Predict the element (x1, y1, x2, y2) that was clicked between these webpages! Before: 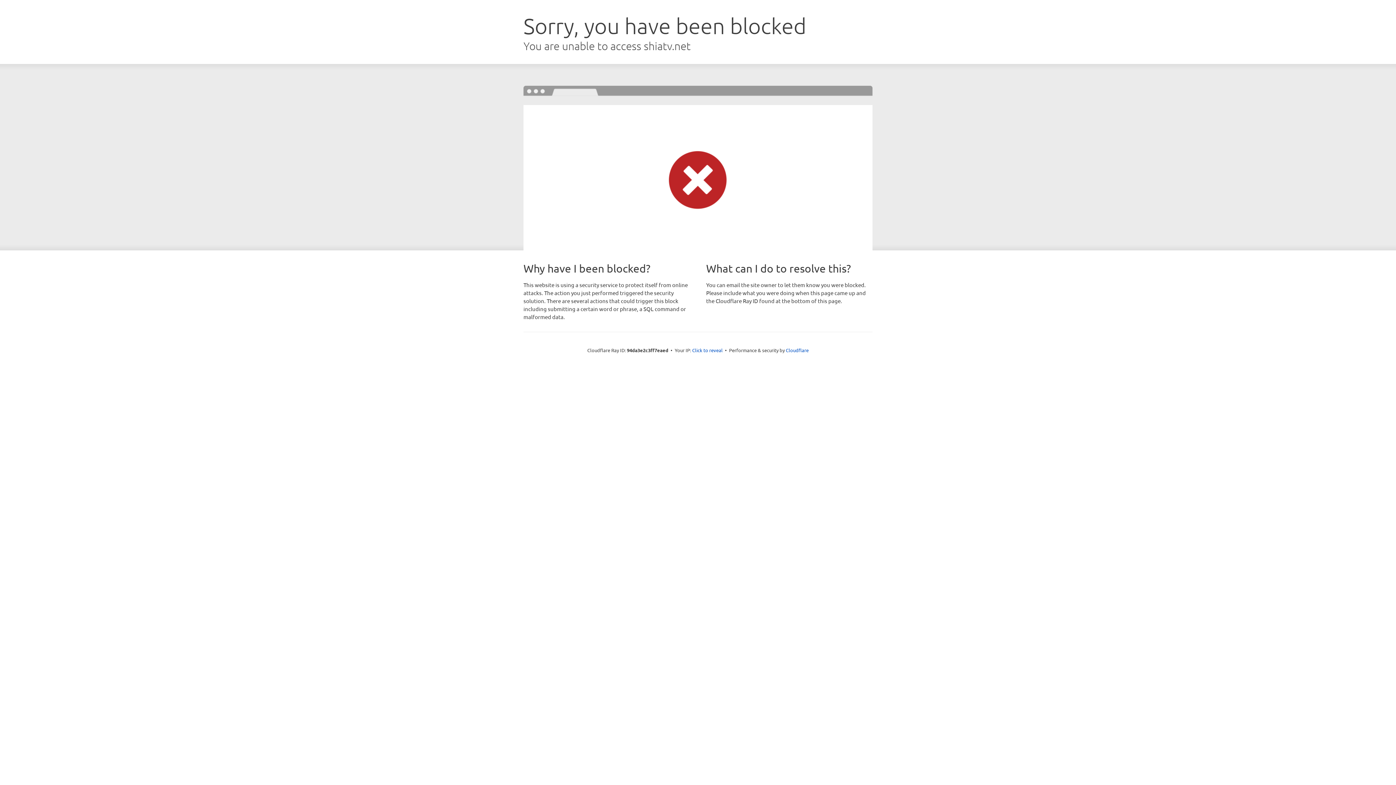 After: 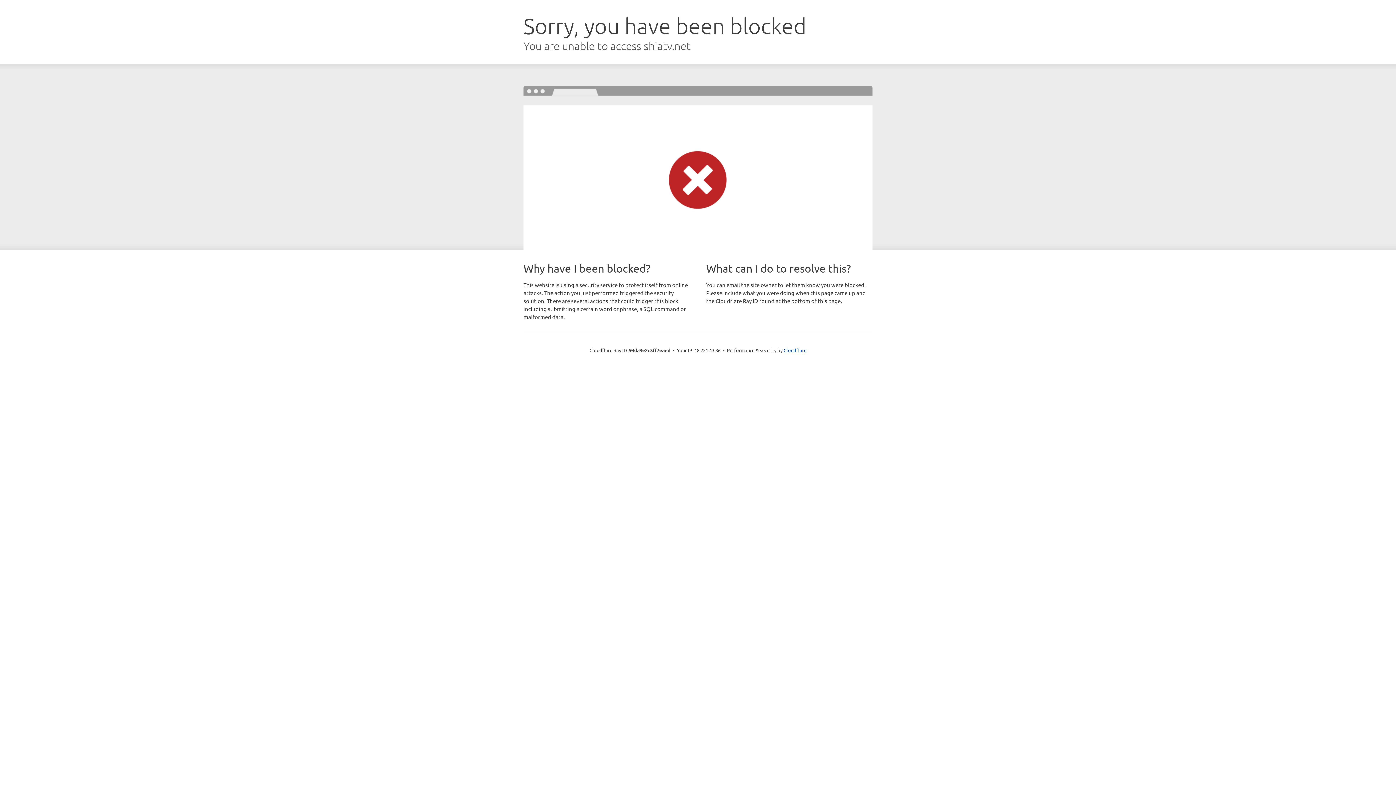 Action: bbox: (692, 346, 722, 353) label: Click to reveal